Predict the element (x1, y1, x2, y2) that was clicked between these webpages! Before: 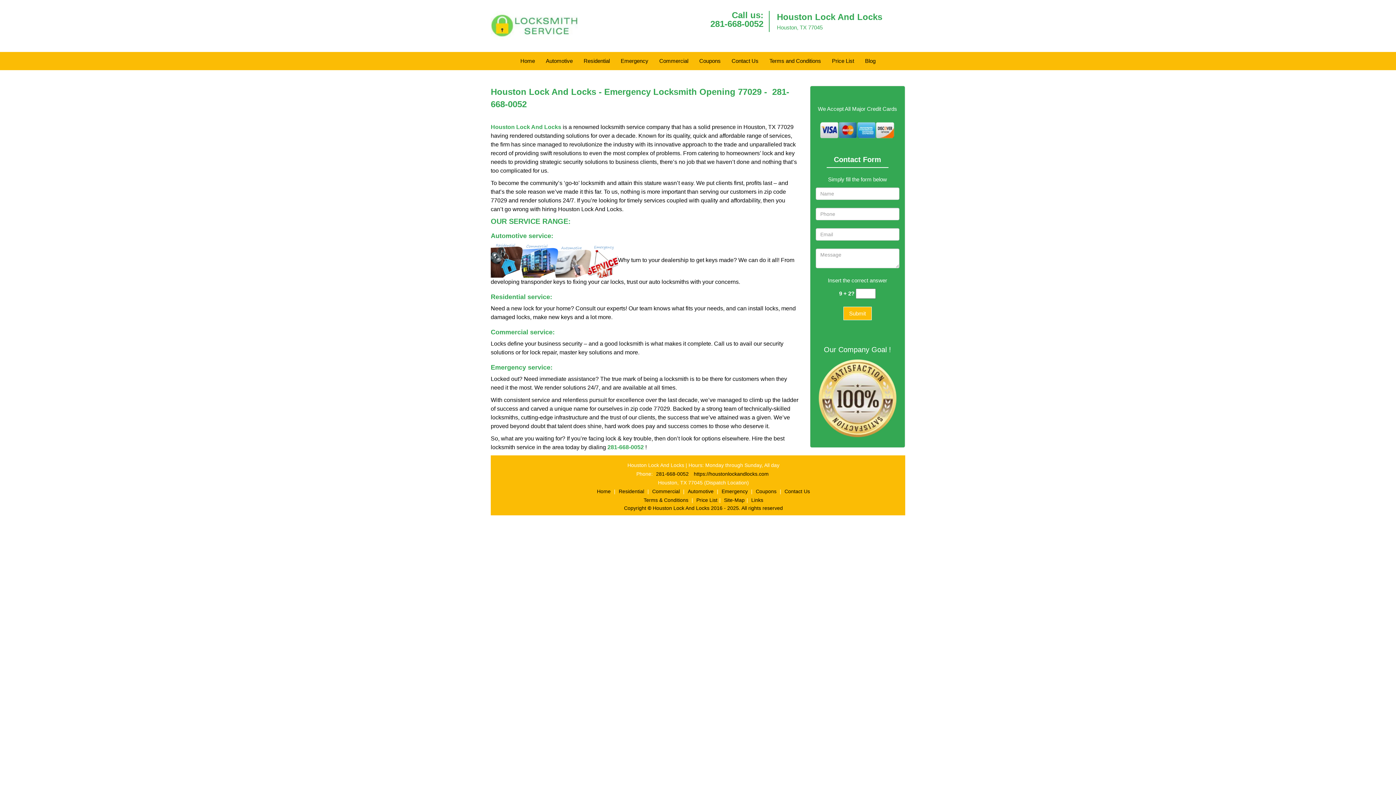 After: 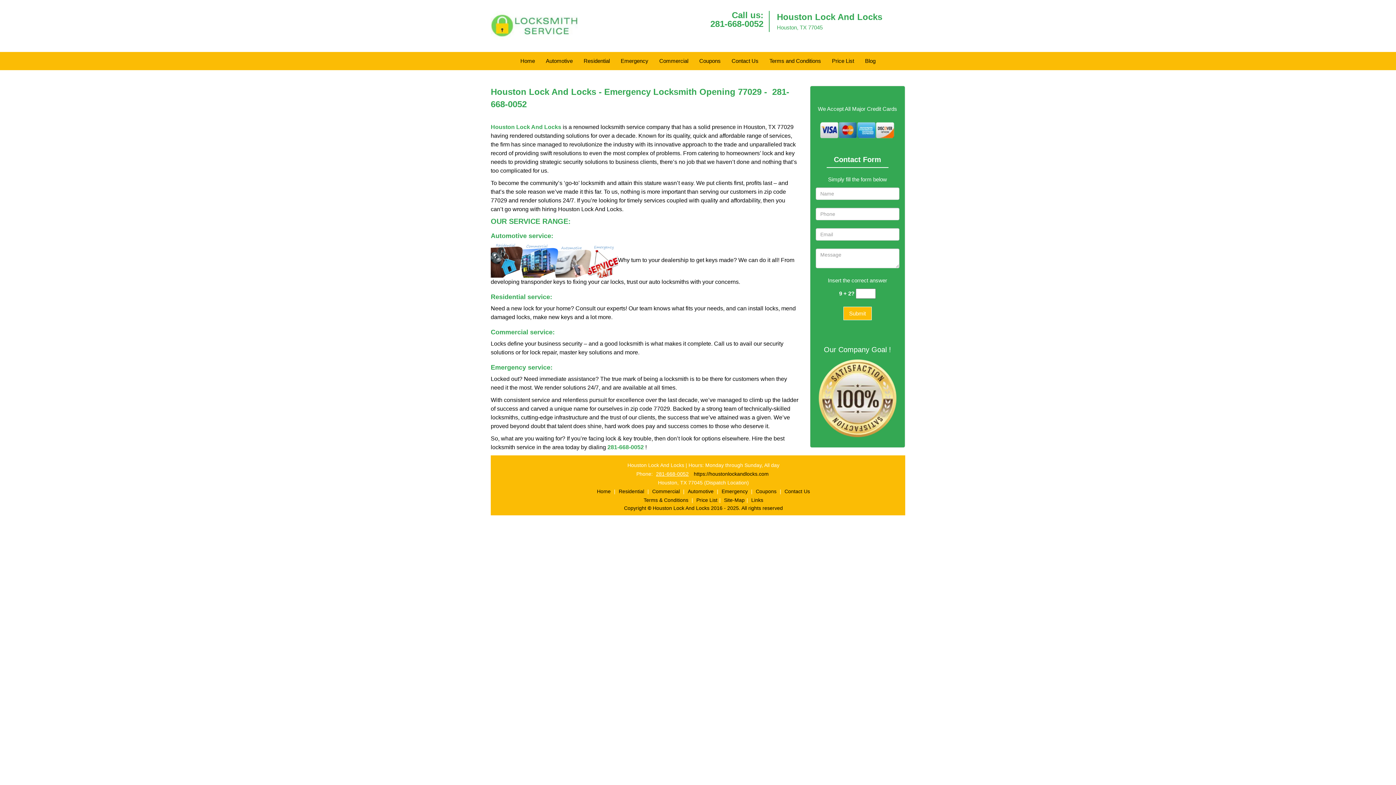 Action: label: 281-668-0052 bbox: (654, 452, 690, 458)